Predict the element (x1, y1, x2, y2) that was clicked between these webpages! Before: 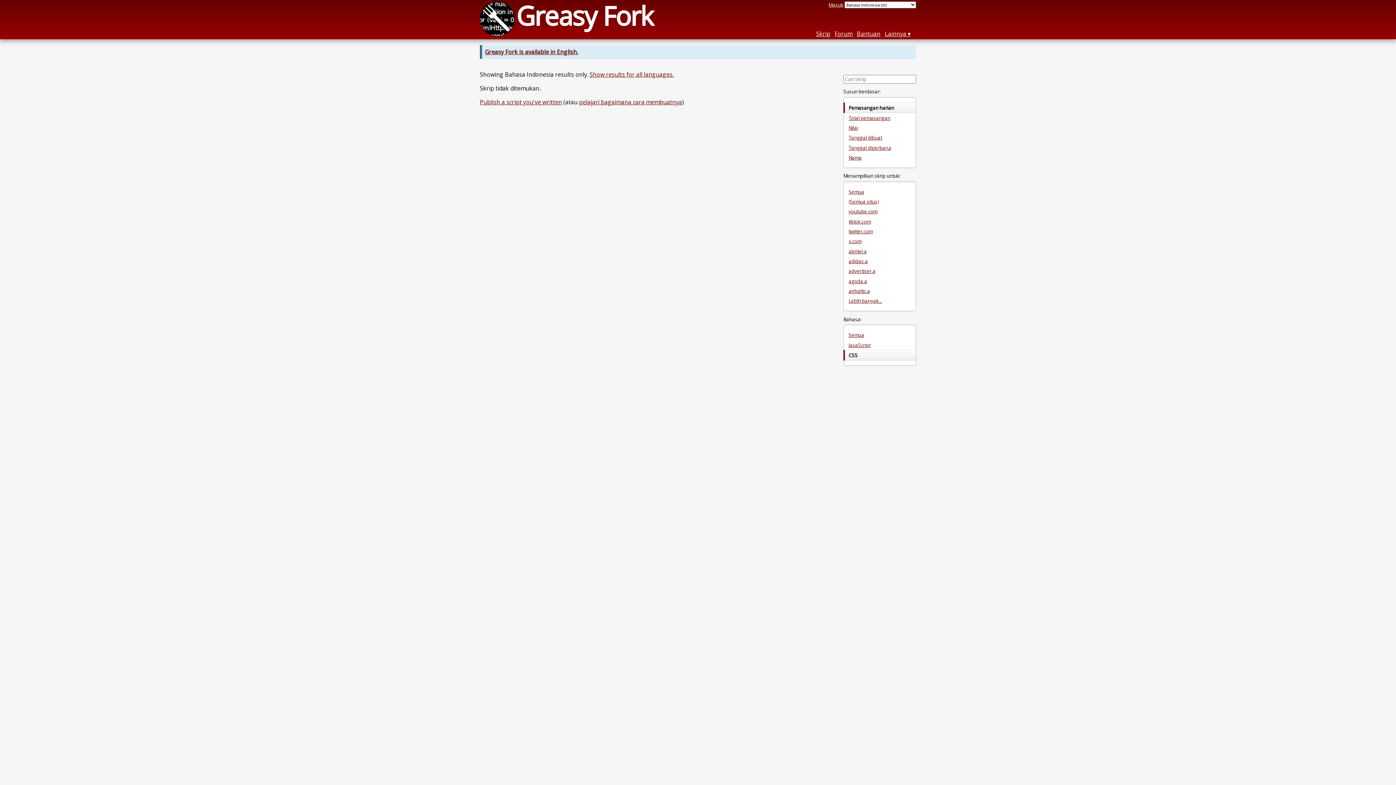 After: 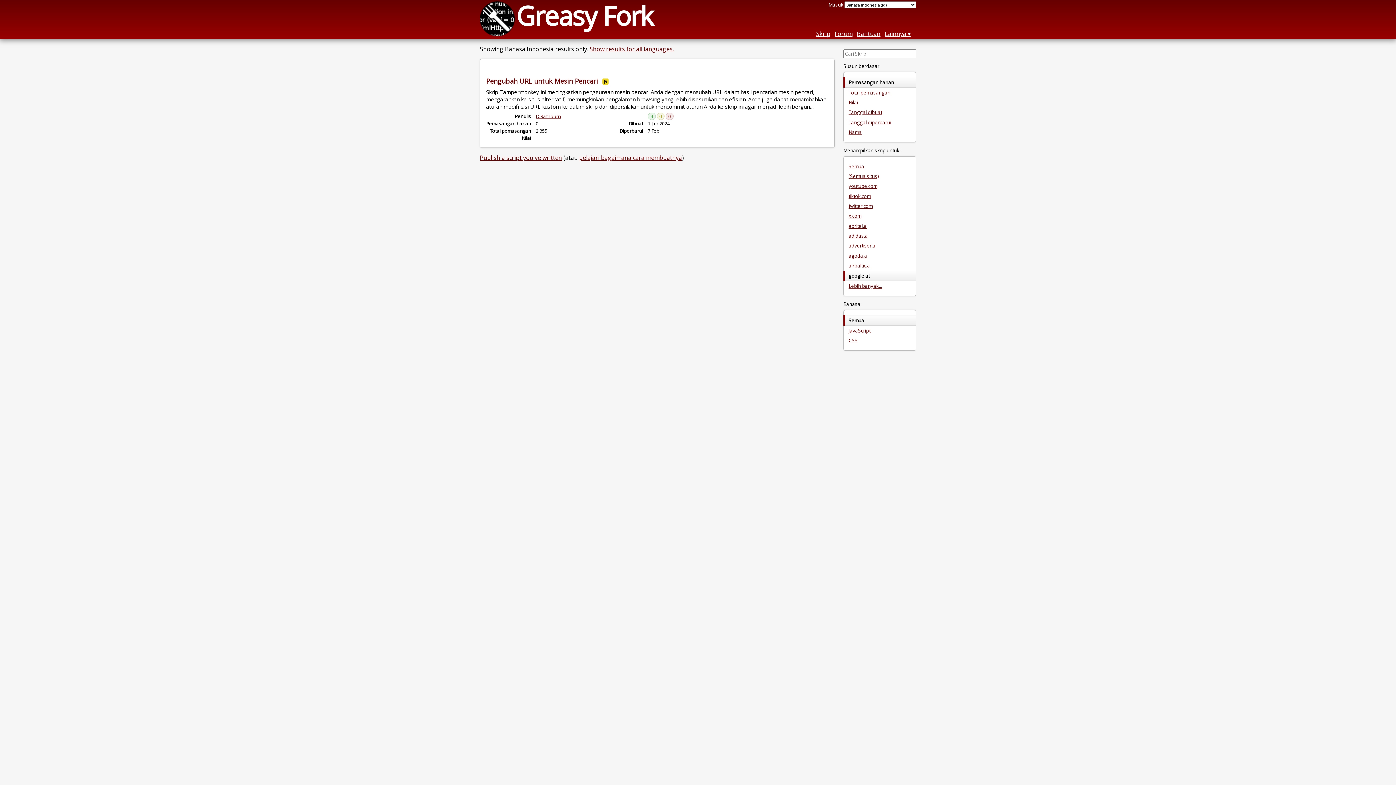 Action: label: Semua bbox: (844, 330, 916, 340)